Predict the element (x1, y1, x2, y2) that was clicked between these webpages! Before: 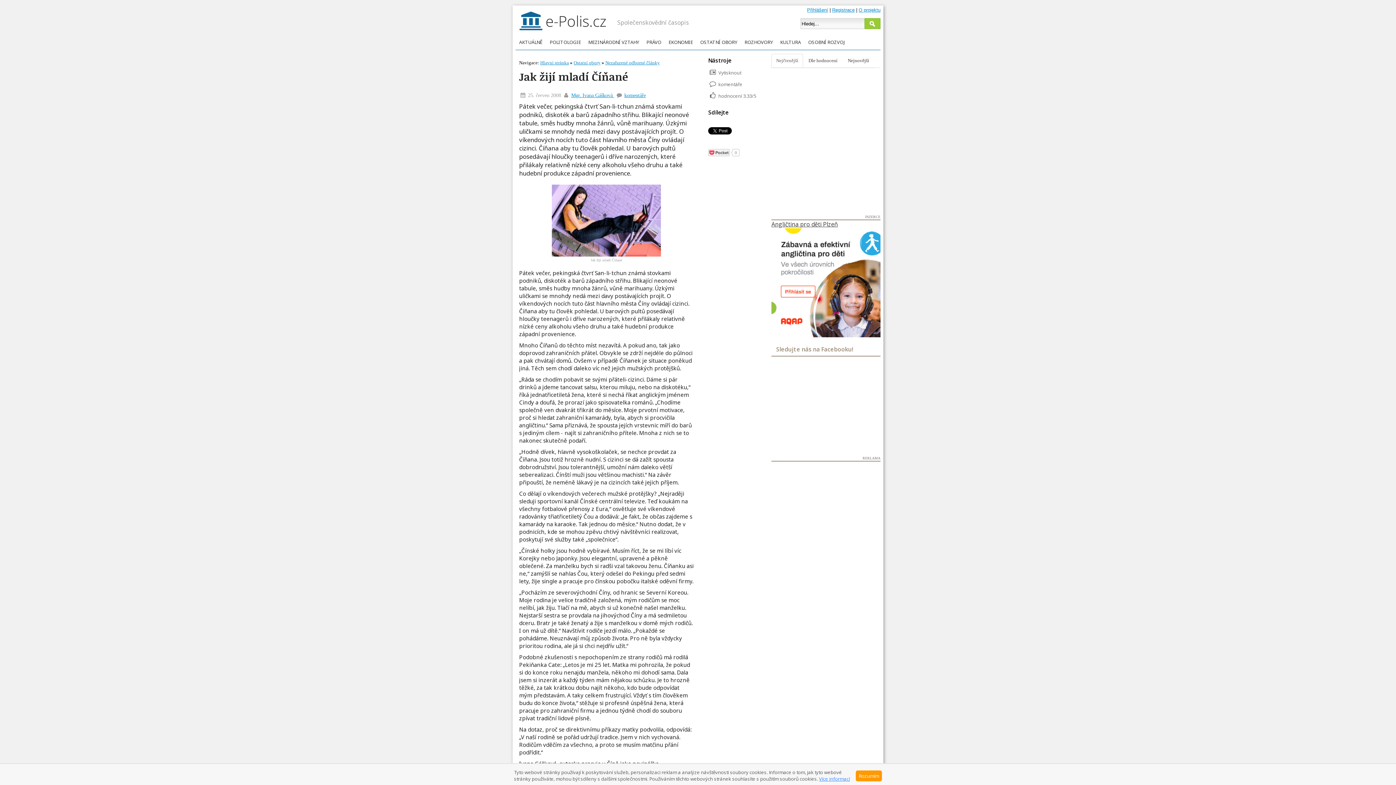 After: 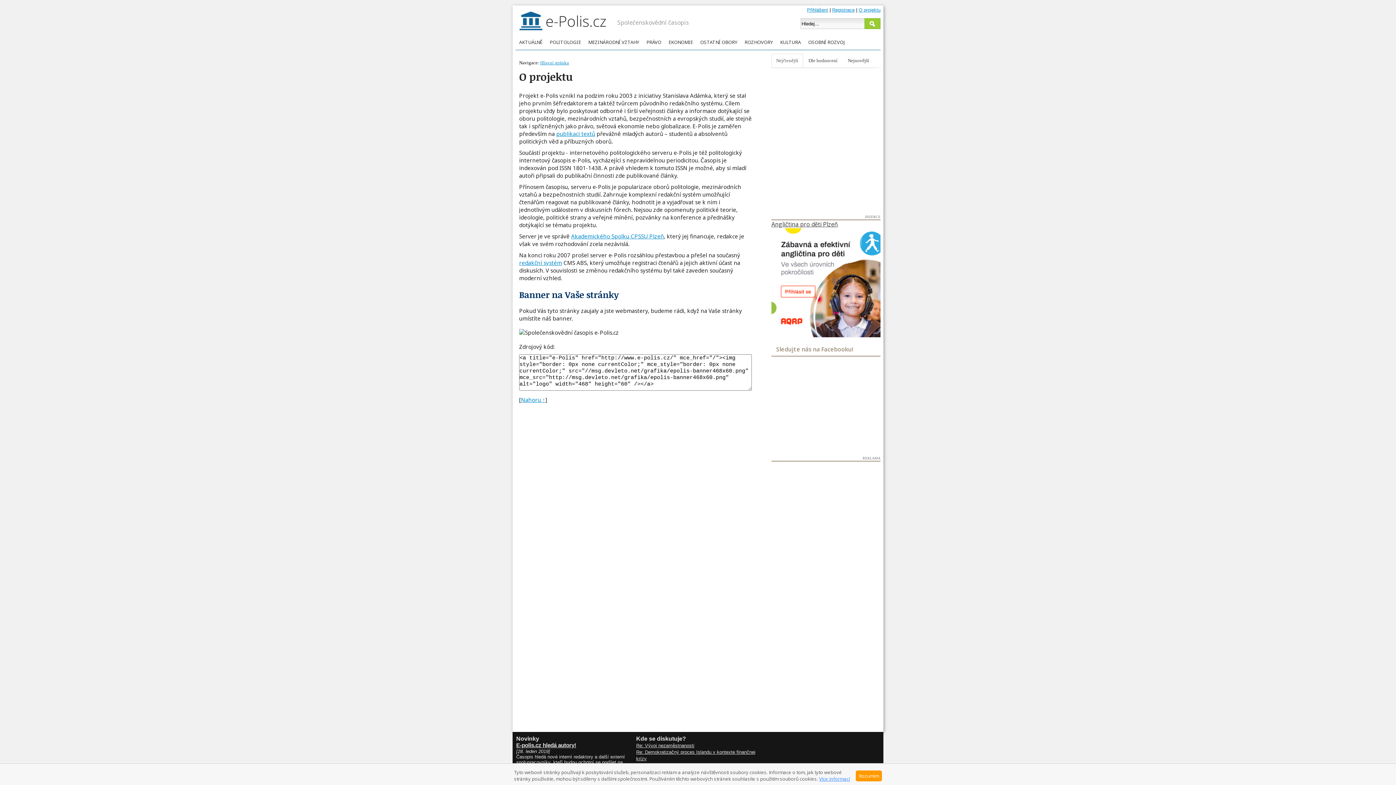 Action: bbox: (858, 7, 880, 12) label: O projektu